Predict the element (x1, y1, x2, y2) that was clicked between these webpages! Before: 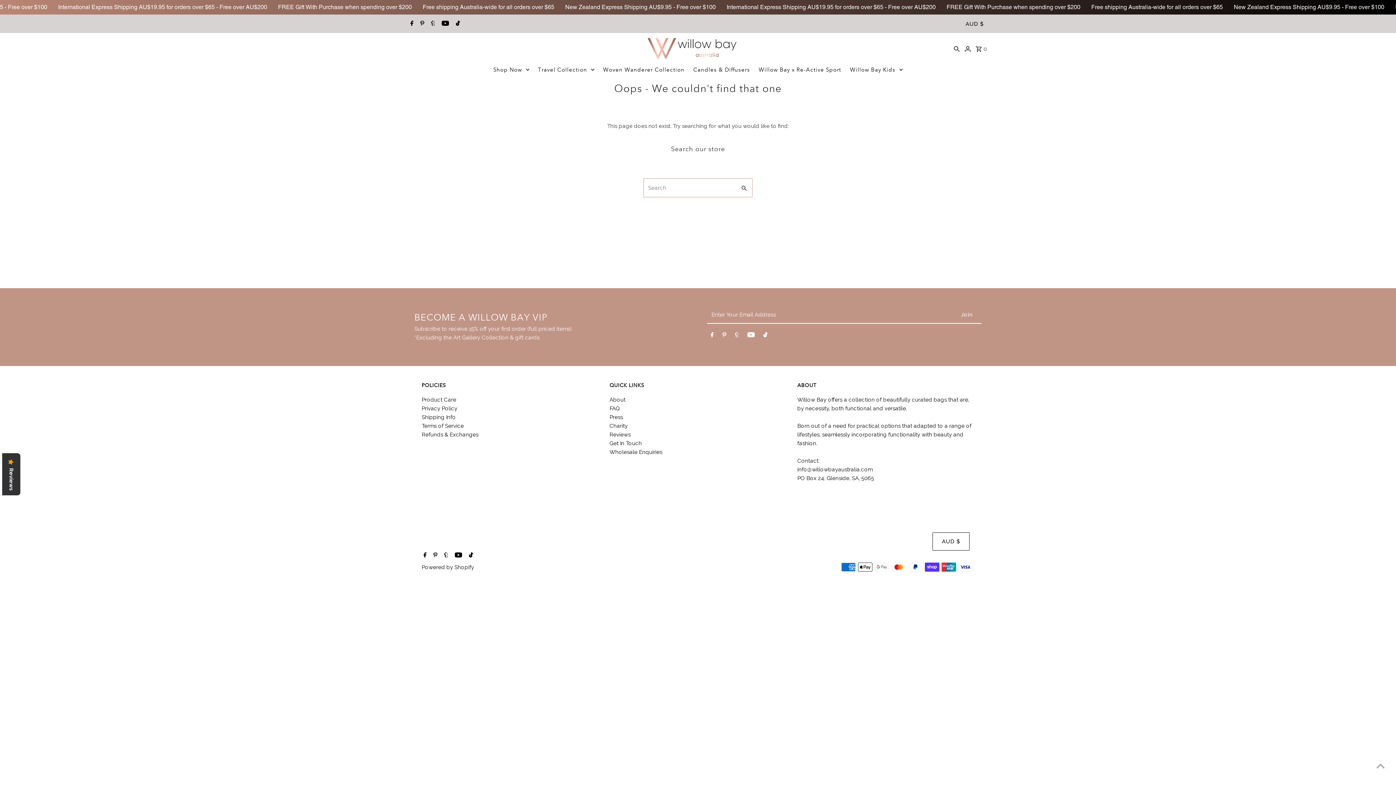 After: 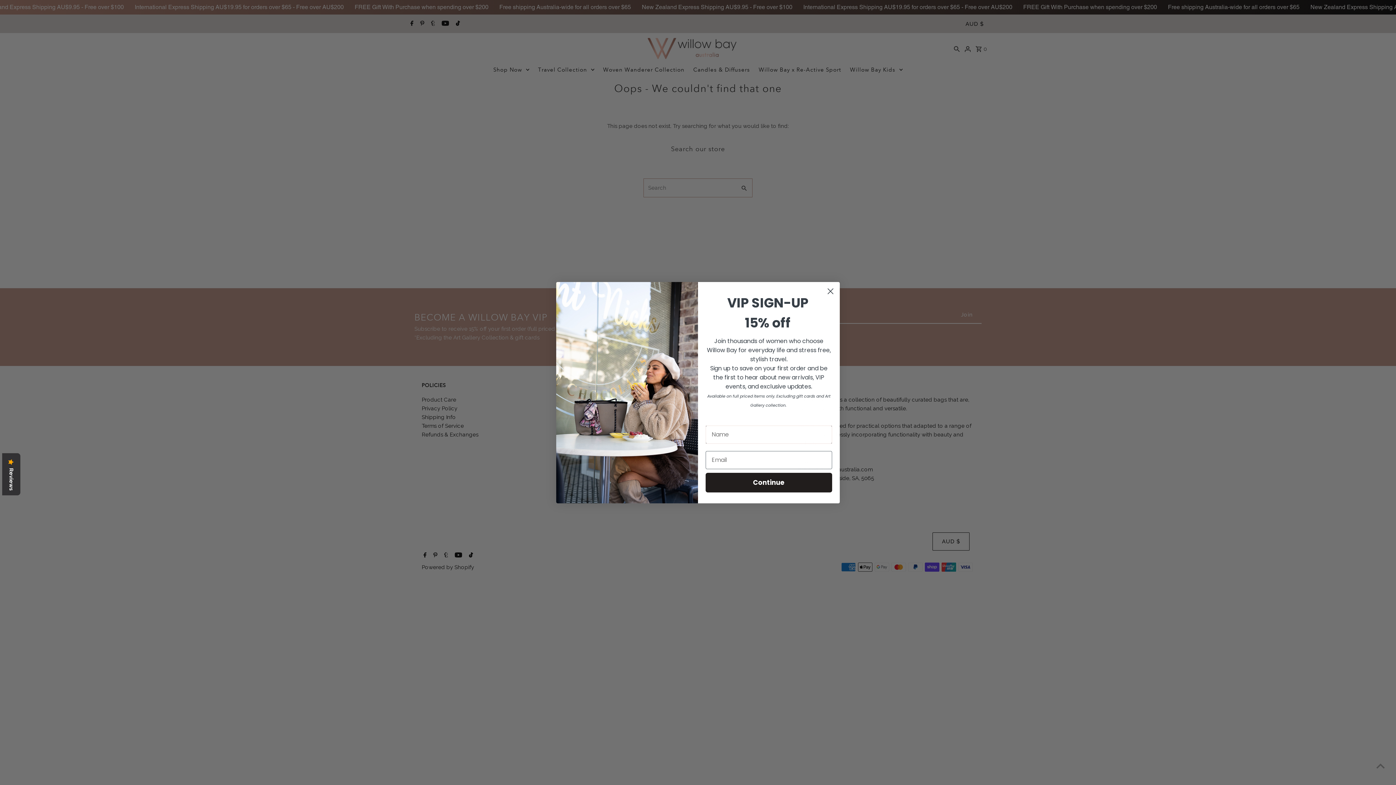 Action: bbox: (429, 16, 434, 31) label: Tumblr